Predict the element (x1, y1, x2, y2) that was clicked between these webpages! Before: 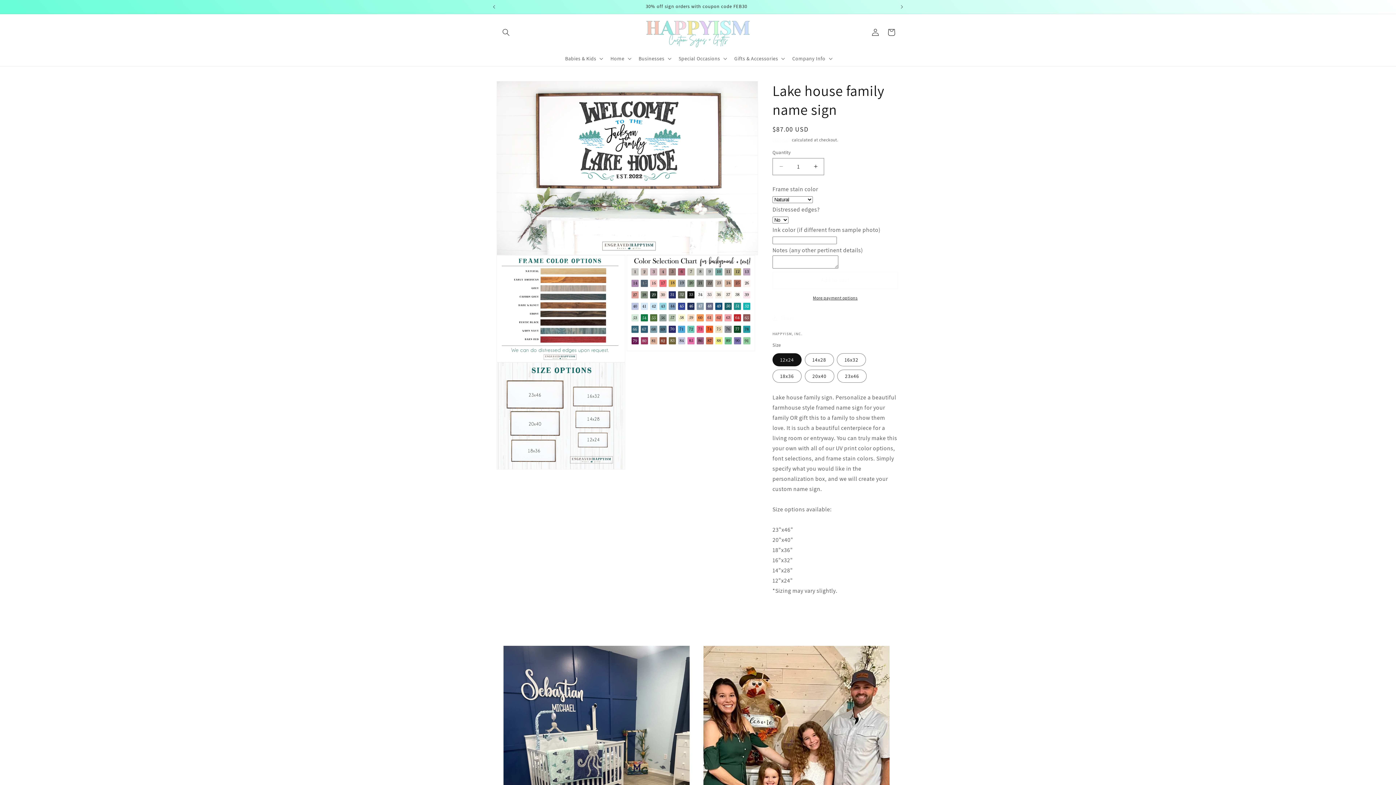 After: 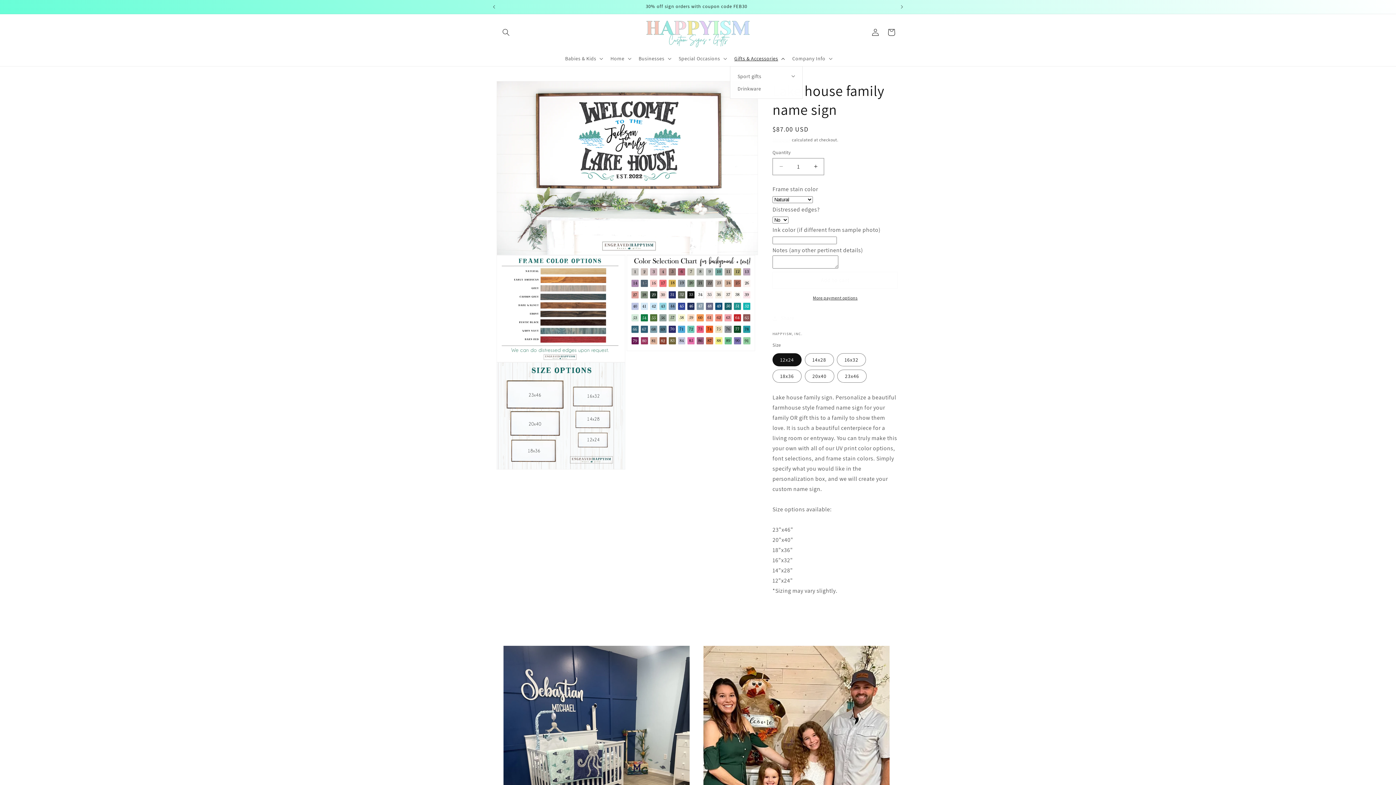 Action: label: Gifts & Accessories bbox: (730, 50, 788, 66)